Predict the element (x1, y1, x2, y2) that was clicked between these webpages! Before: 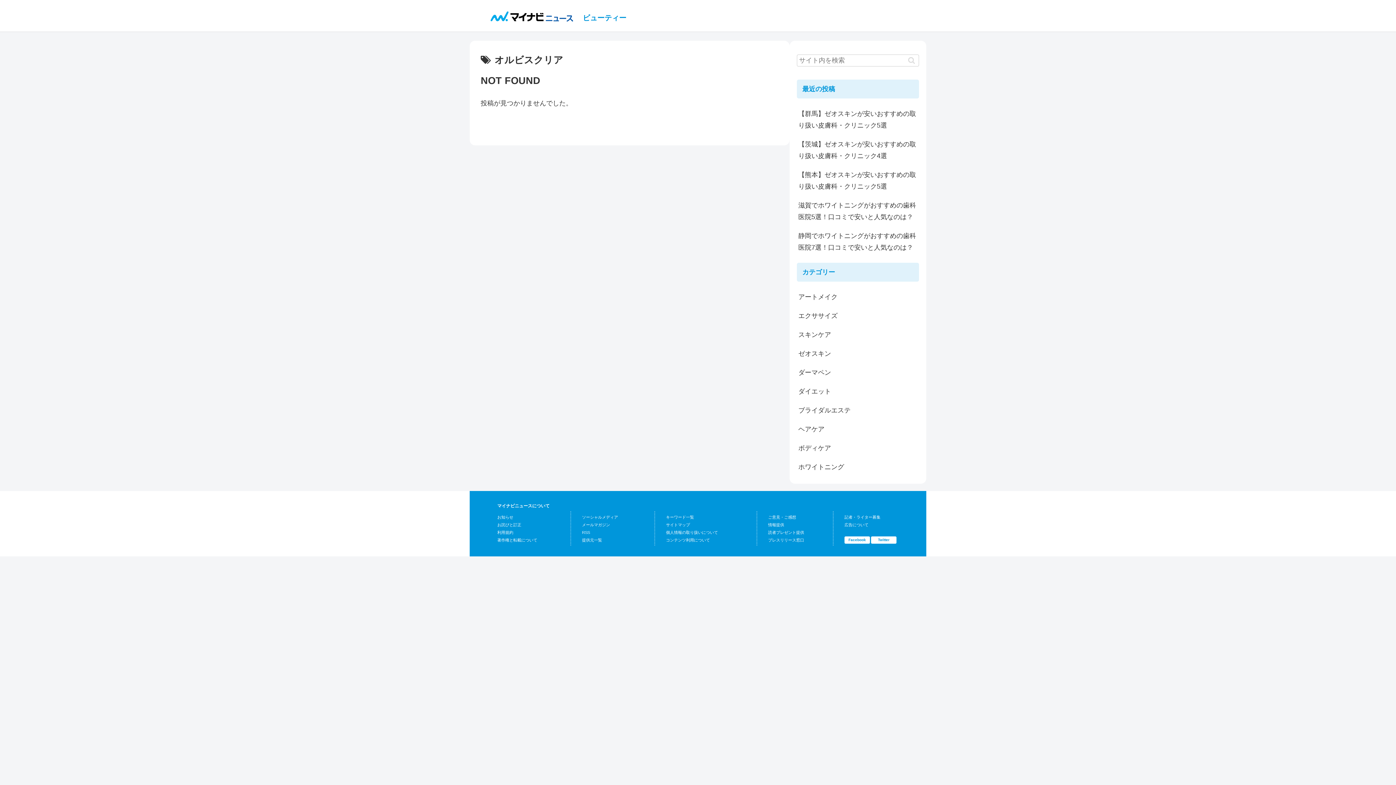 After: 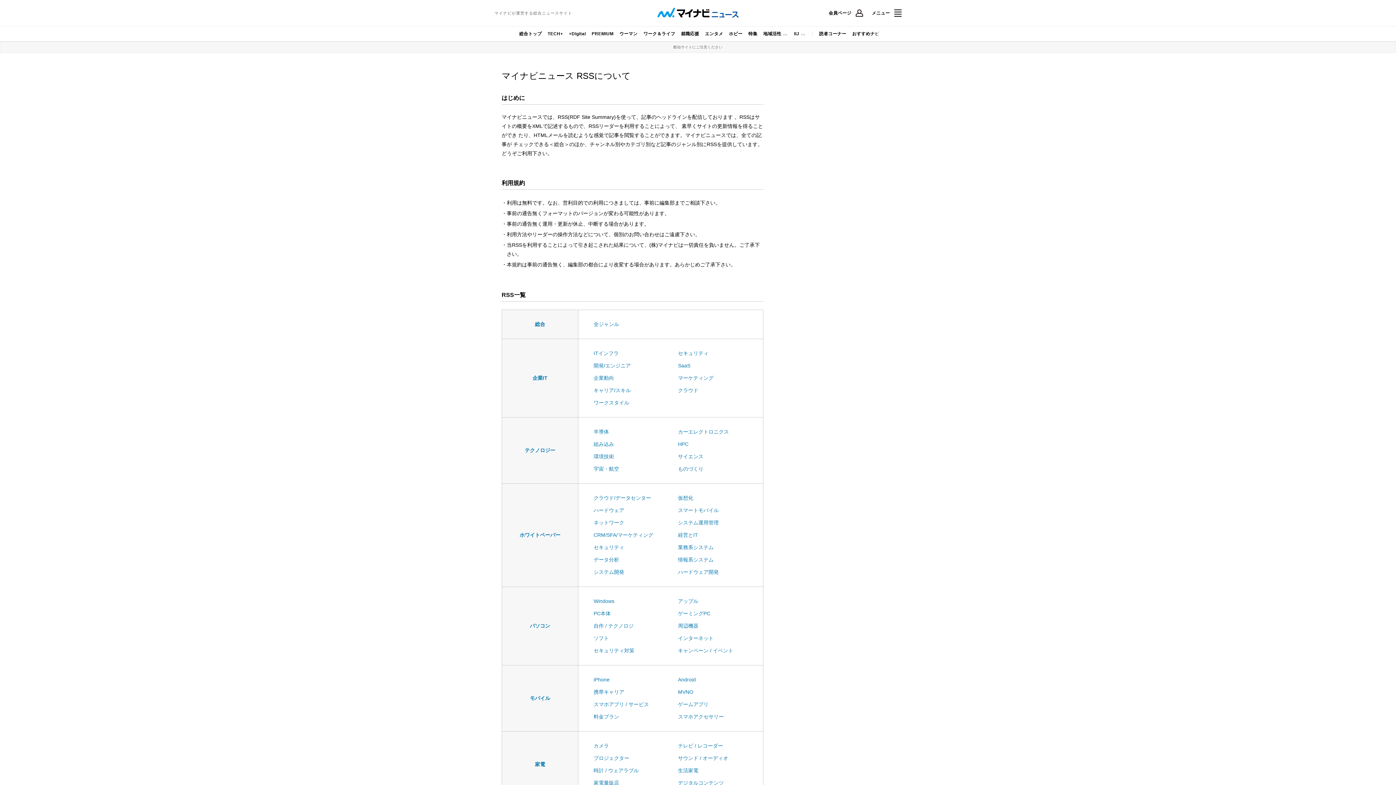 Action: label: RSS bbox: (582, 530, 590, 534)